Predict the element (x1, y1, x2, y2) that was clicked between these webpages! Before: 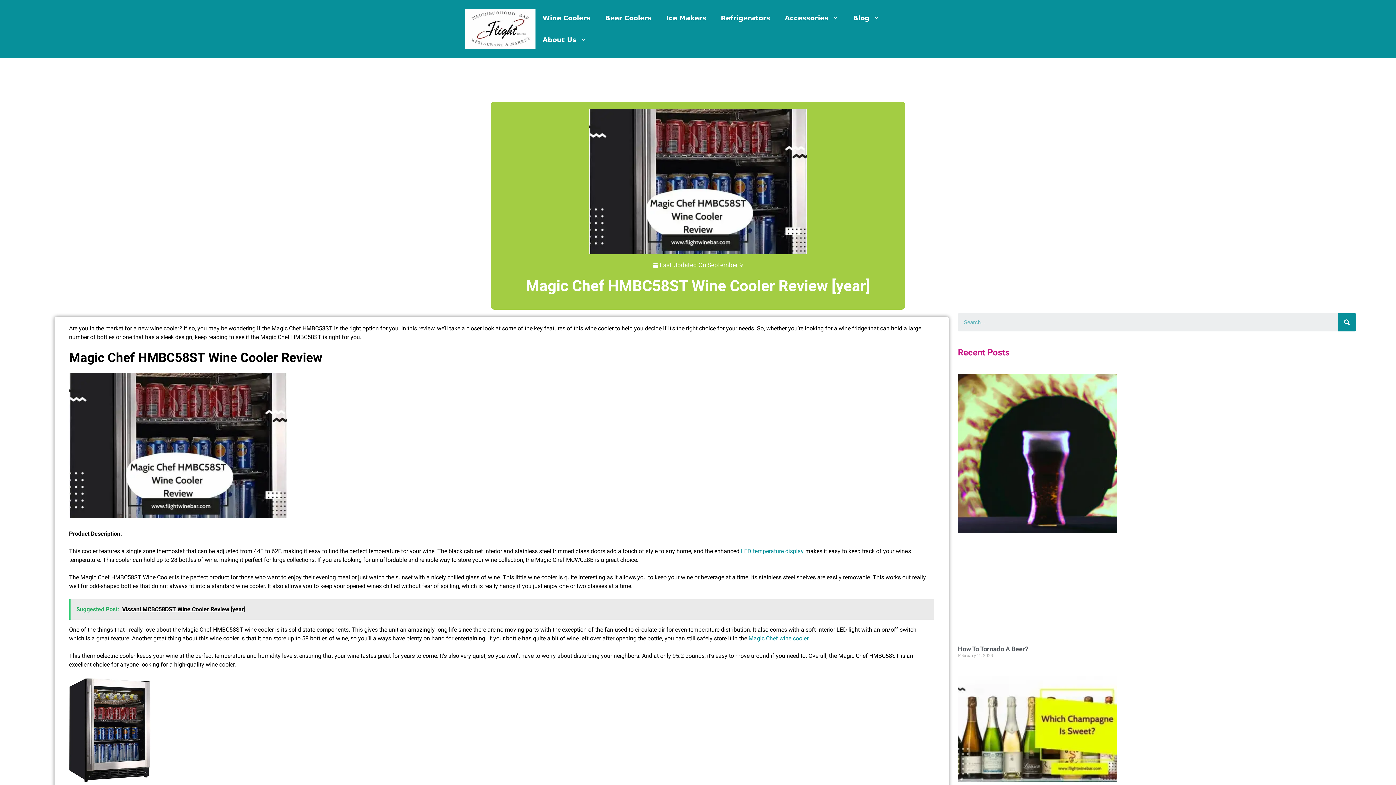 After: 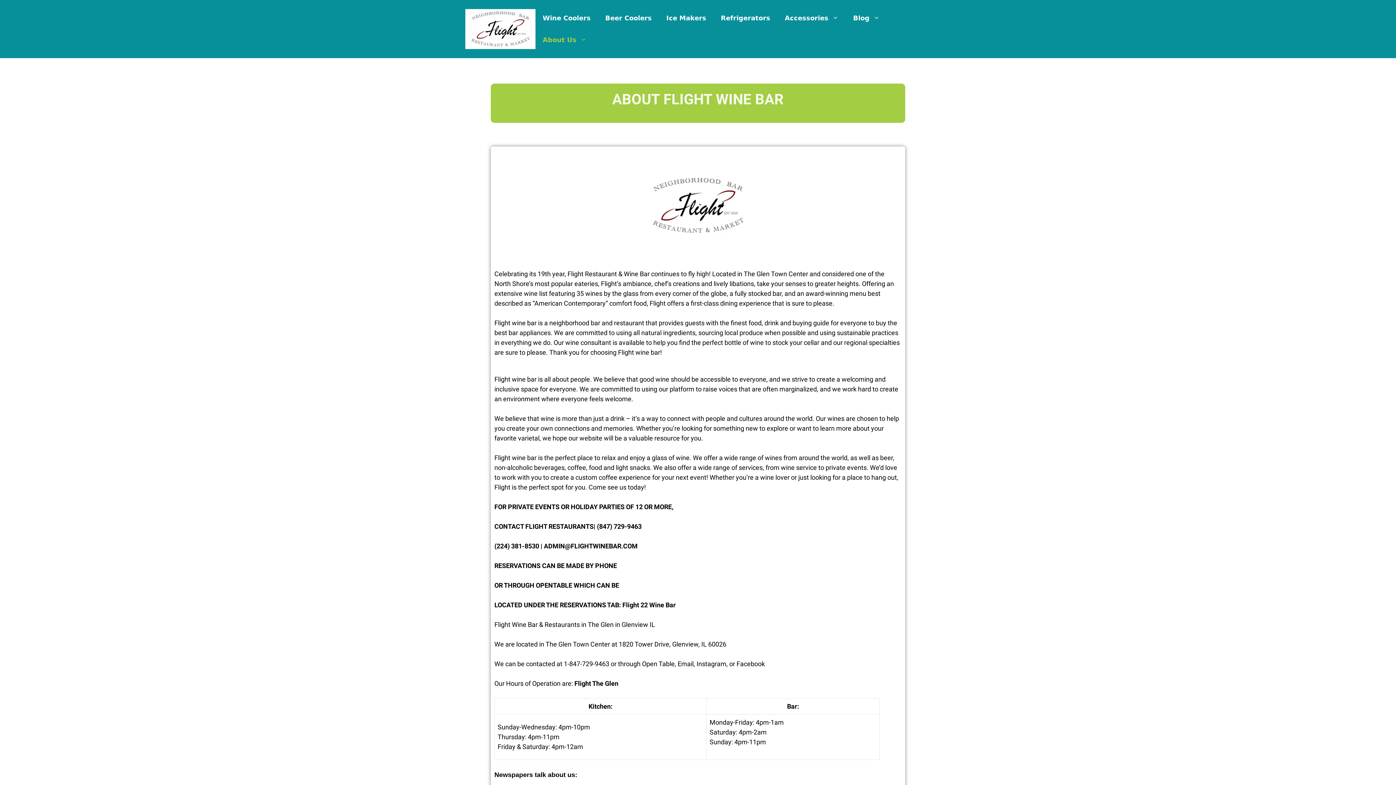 Action: bbox: (535, 29, 594, 50) label: About Us